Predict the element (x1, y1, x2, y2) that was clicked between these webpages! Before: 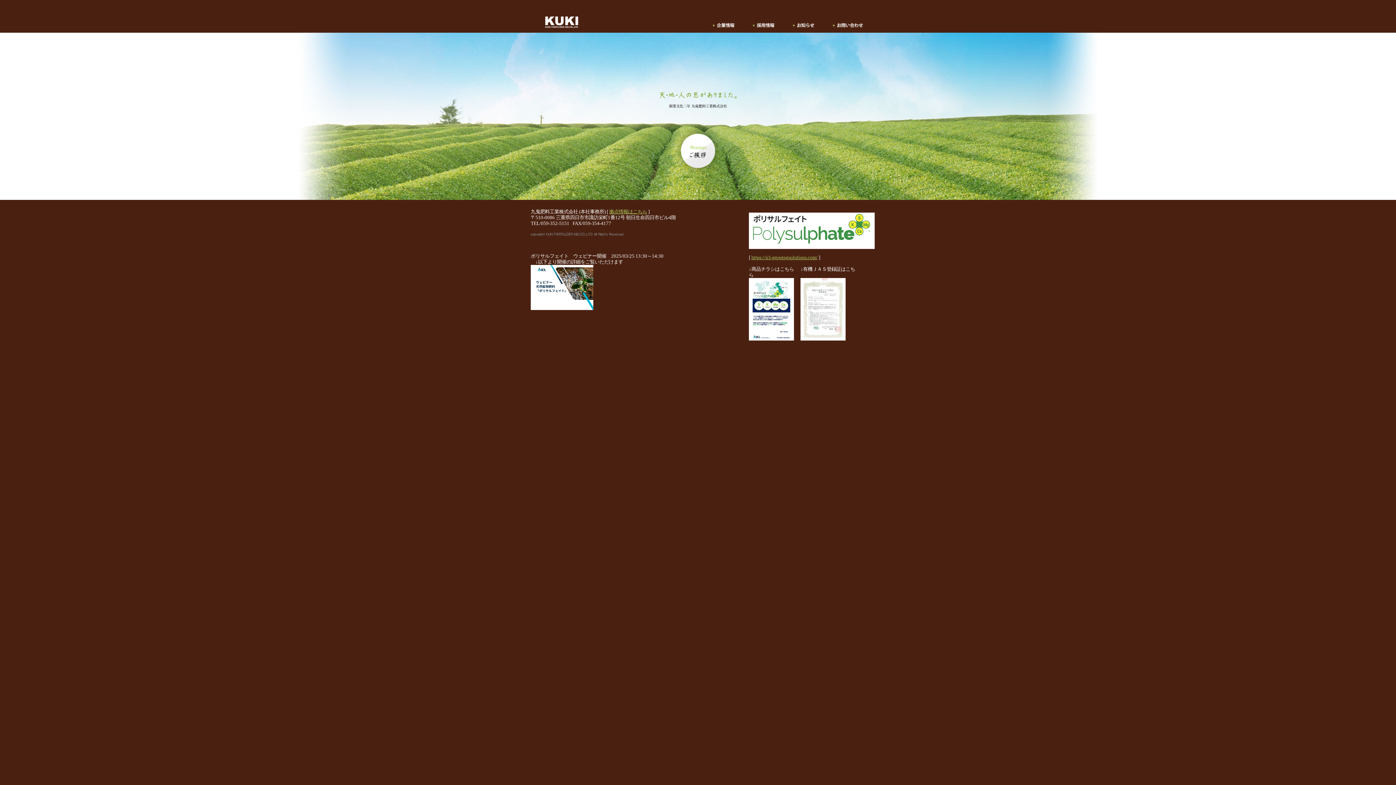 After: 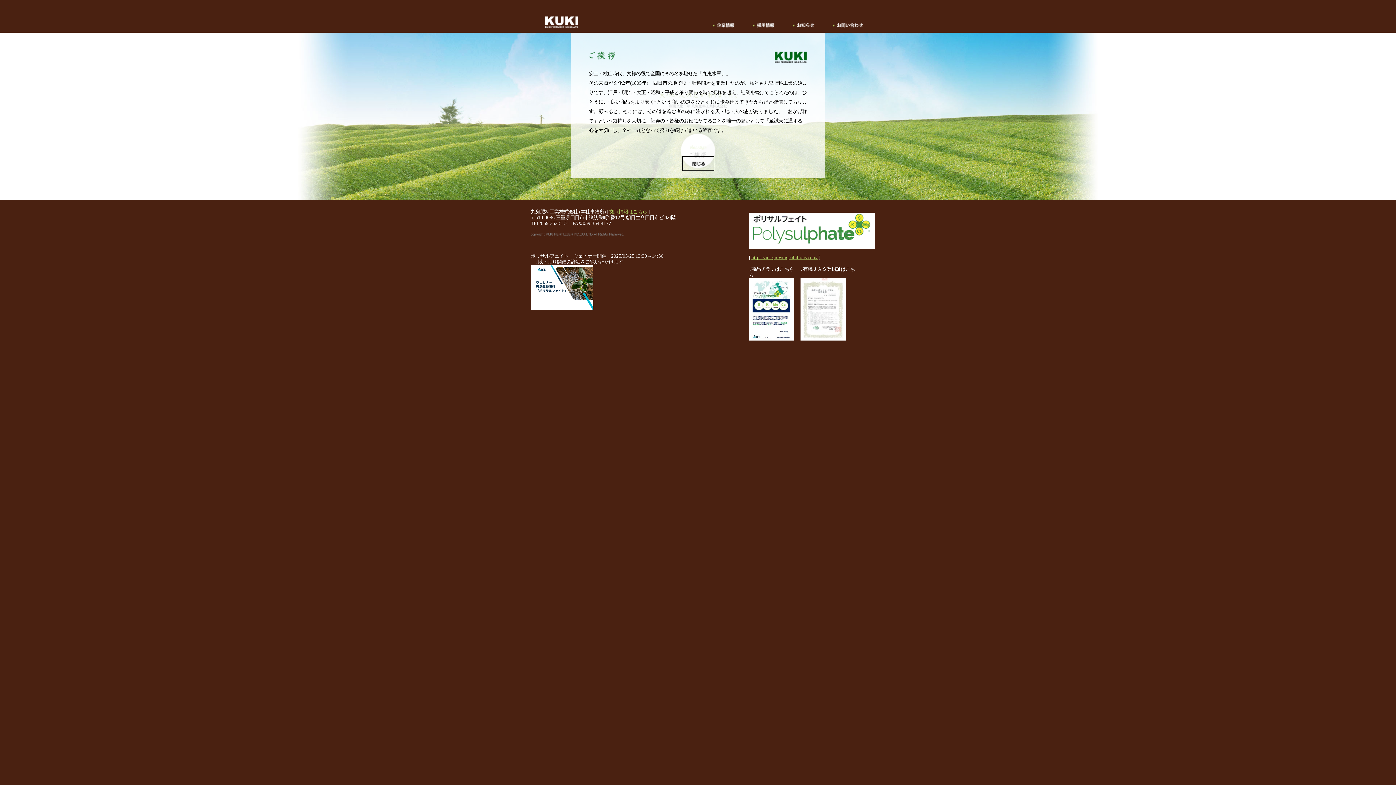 Action: bbox: (672, 125, 724, 176) label: ご挨拶